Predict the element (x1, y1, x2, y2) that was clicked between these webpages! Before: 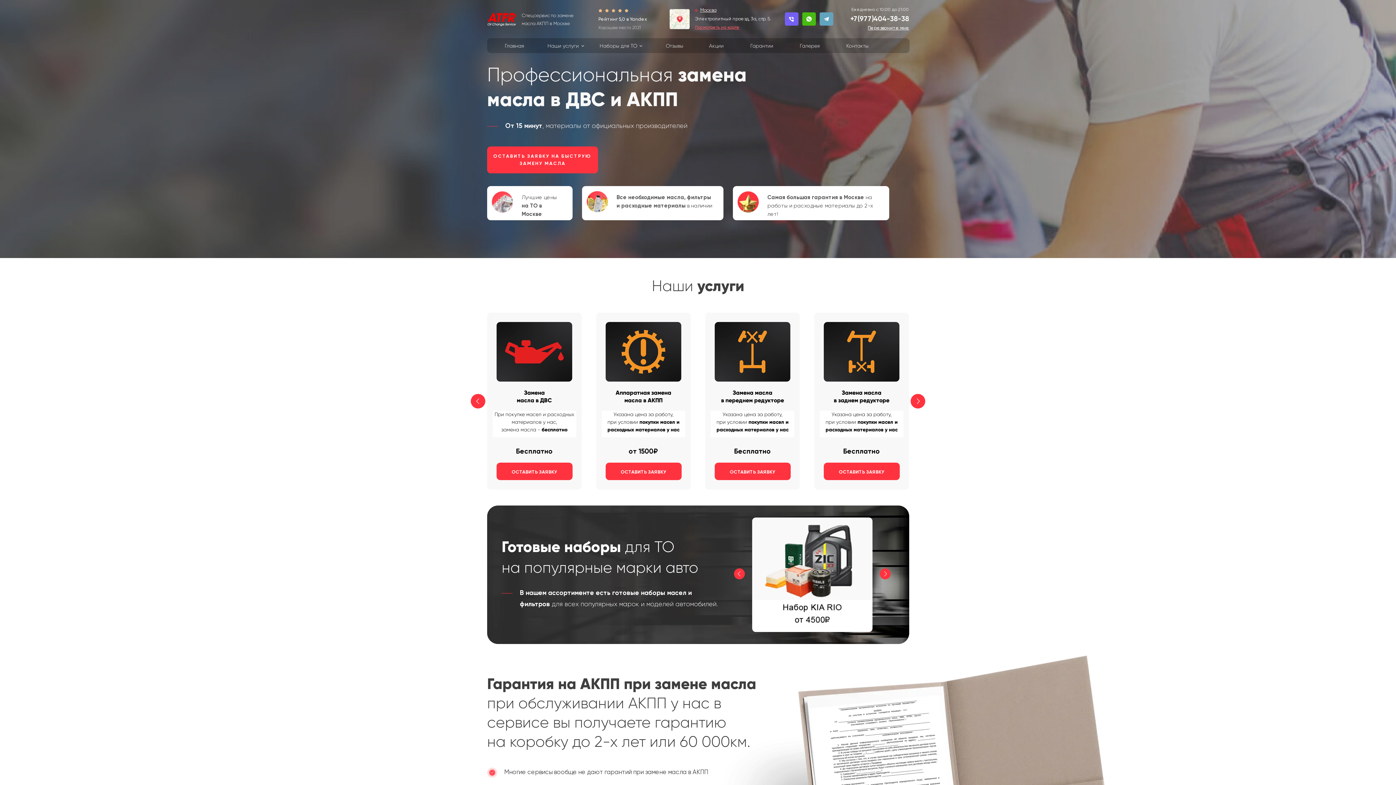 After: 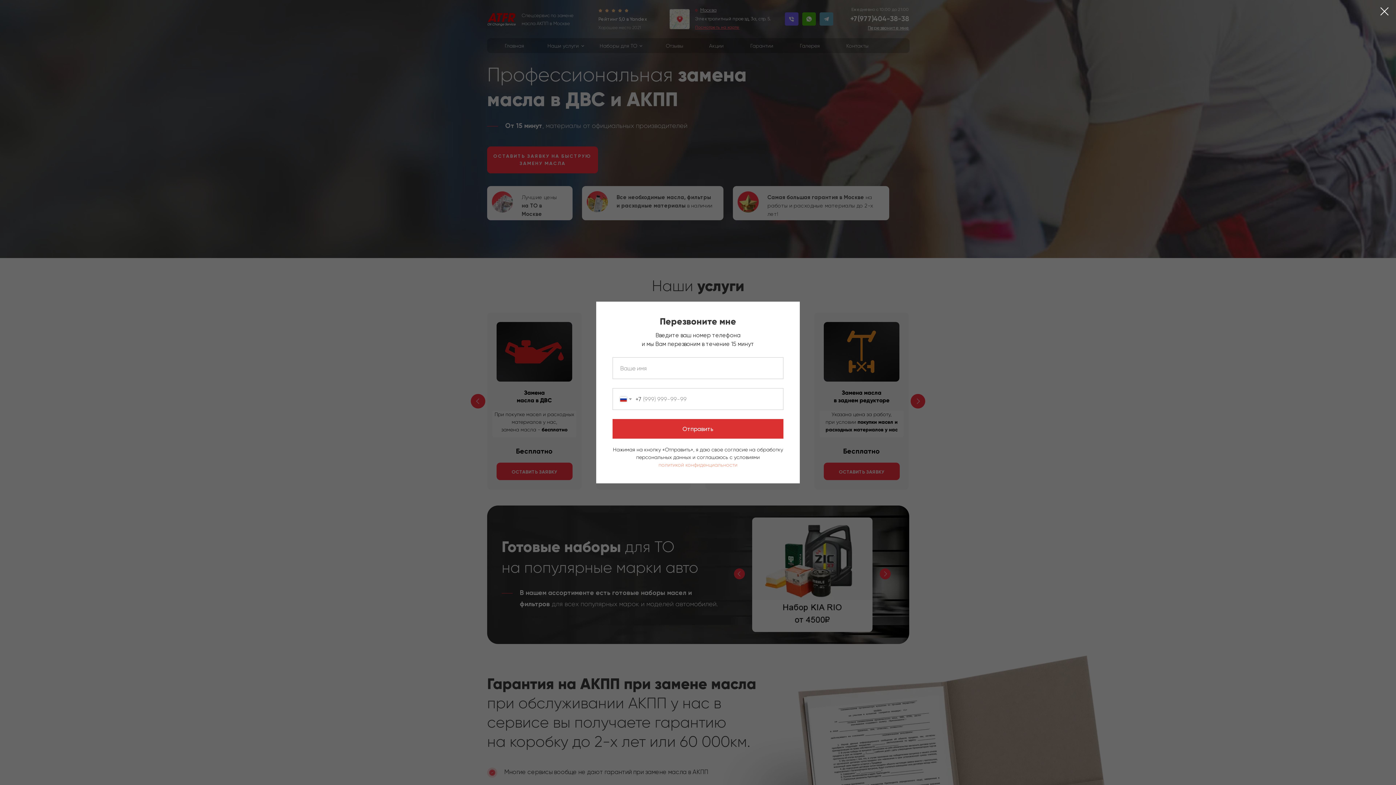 Action: label: Аппаратная замена
масла в АКПП
Указана цена за работу,
при условии покупки масел и расходных материалов у нас
от 1500₽ bbox: (596, 312, 690, 456)